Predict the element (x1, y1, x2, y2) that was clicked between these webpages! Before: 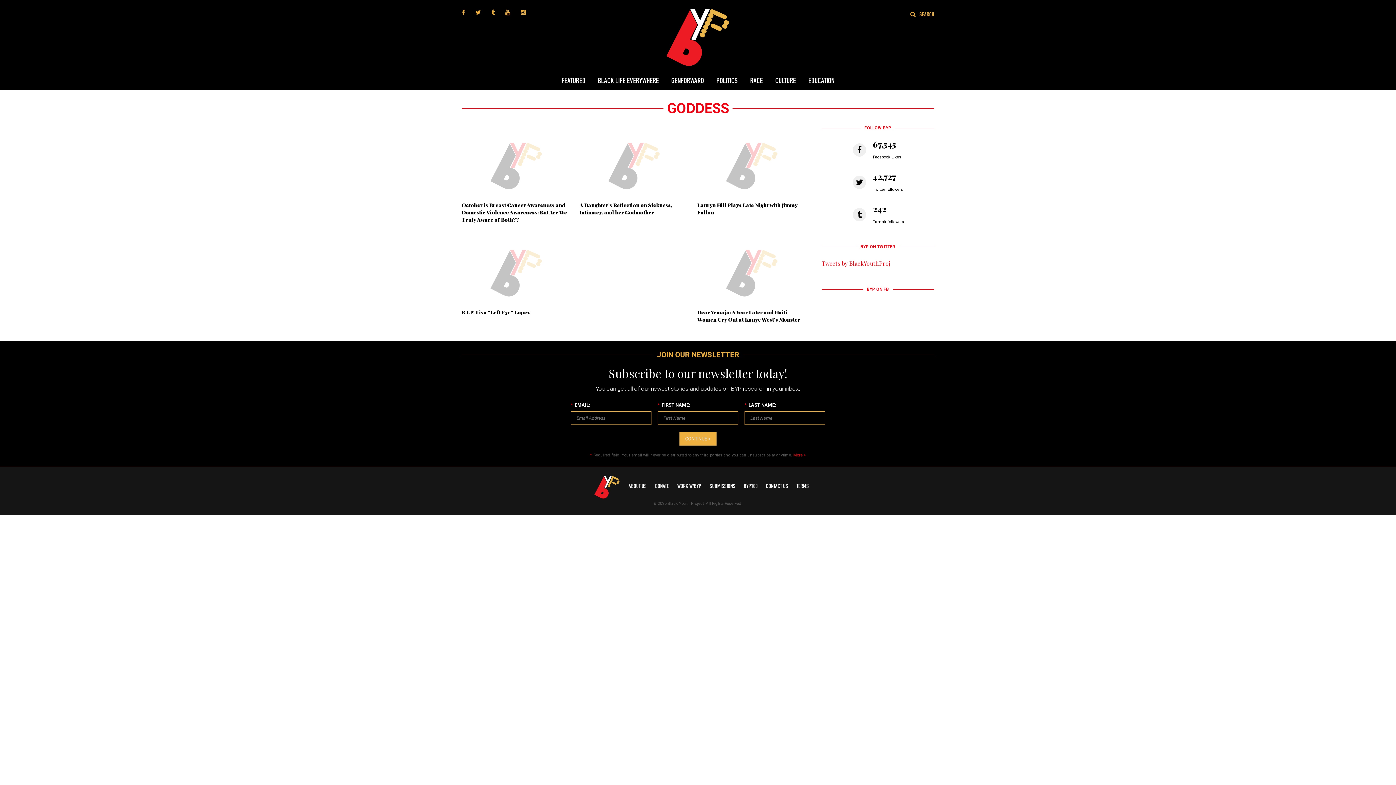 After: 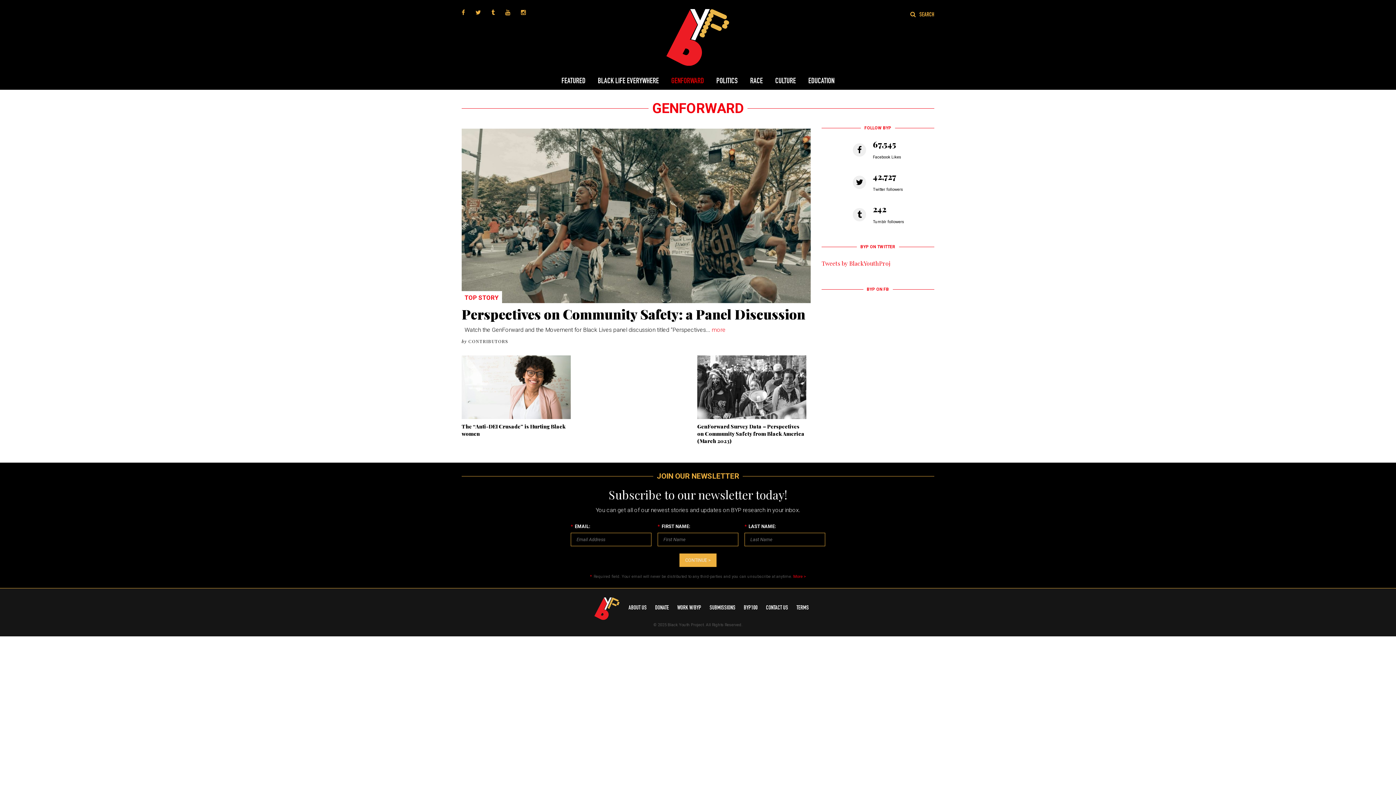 Action: label: GENFORWARD bbox: (666, 69, 709, 92)